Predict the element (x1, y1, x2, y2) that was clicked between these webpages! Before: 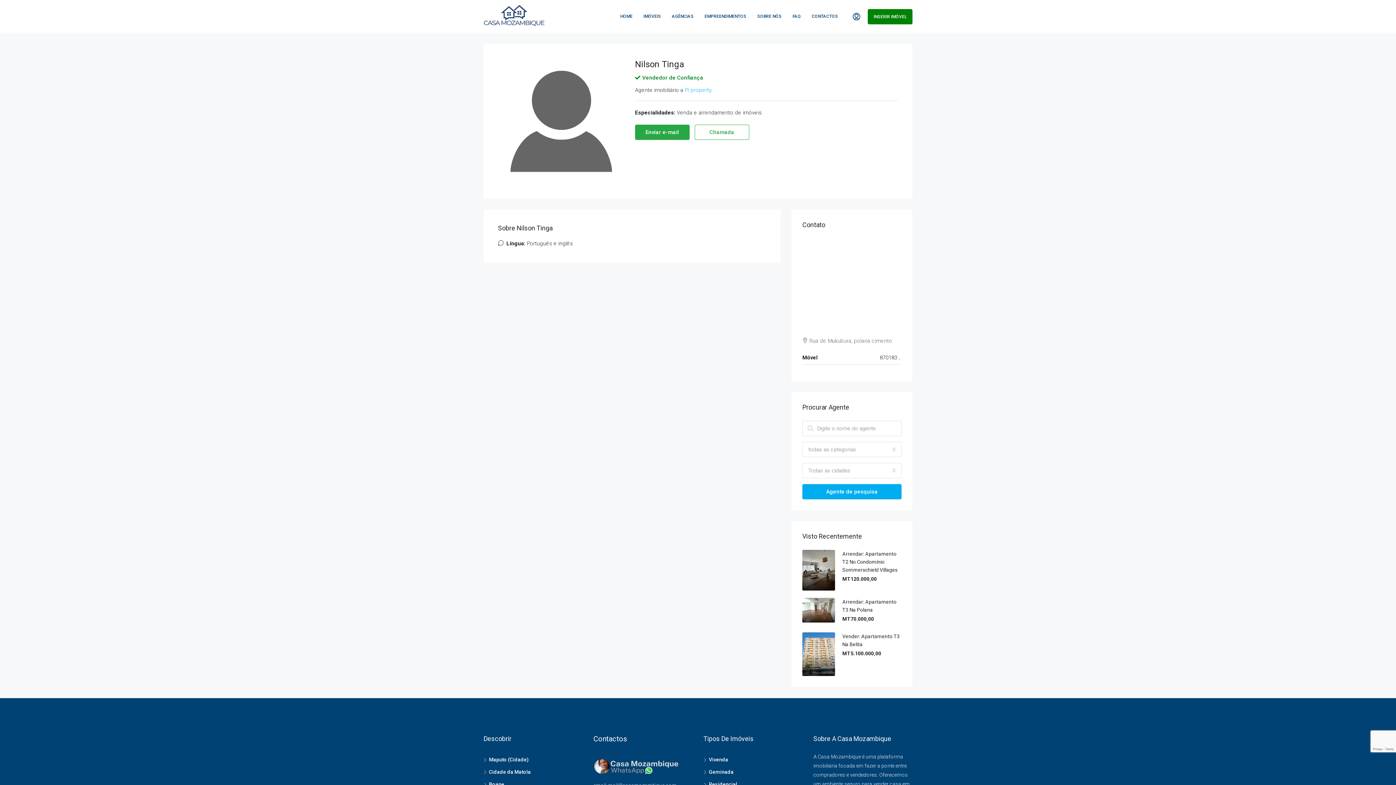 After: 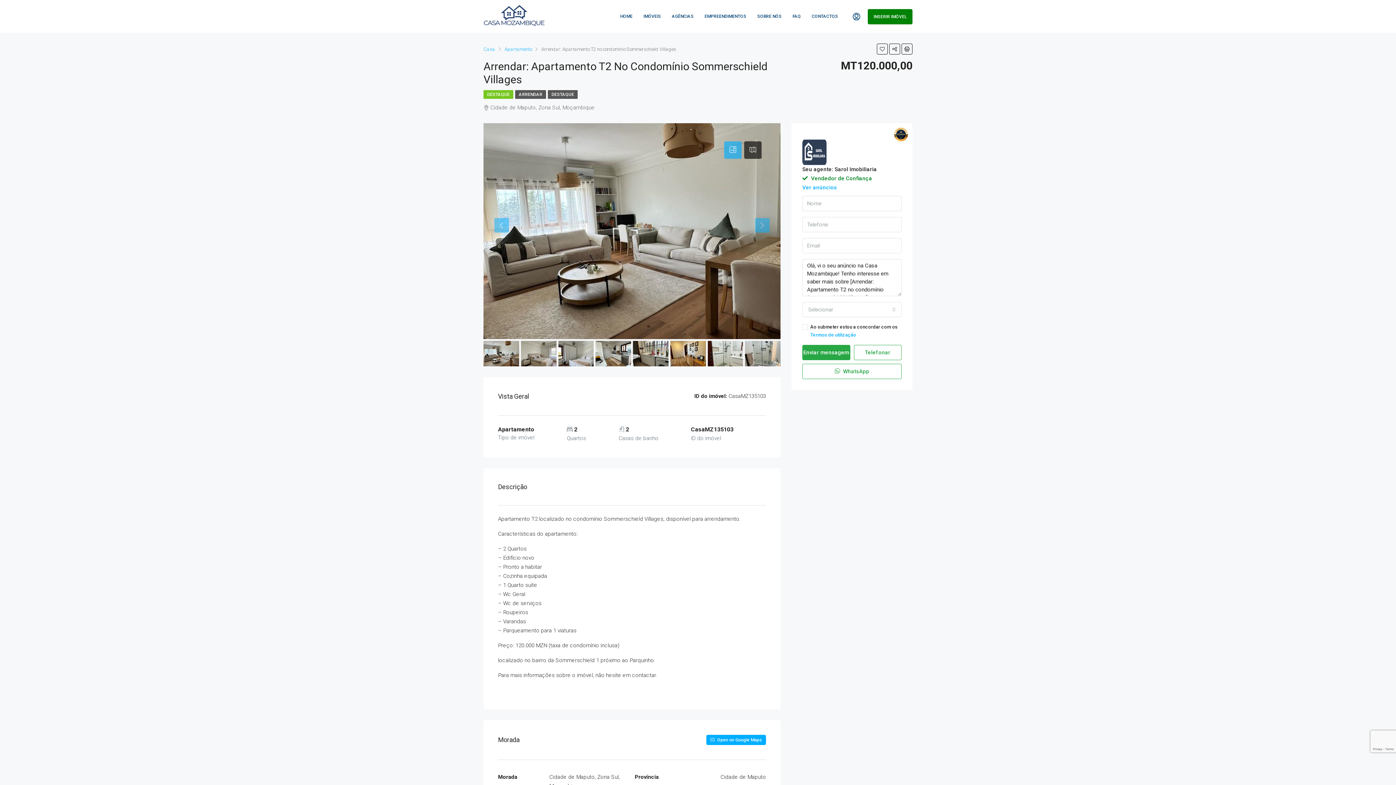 Action: bbox: (802, 550, 835, 590)